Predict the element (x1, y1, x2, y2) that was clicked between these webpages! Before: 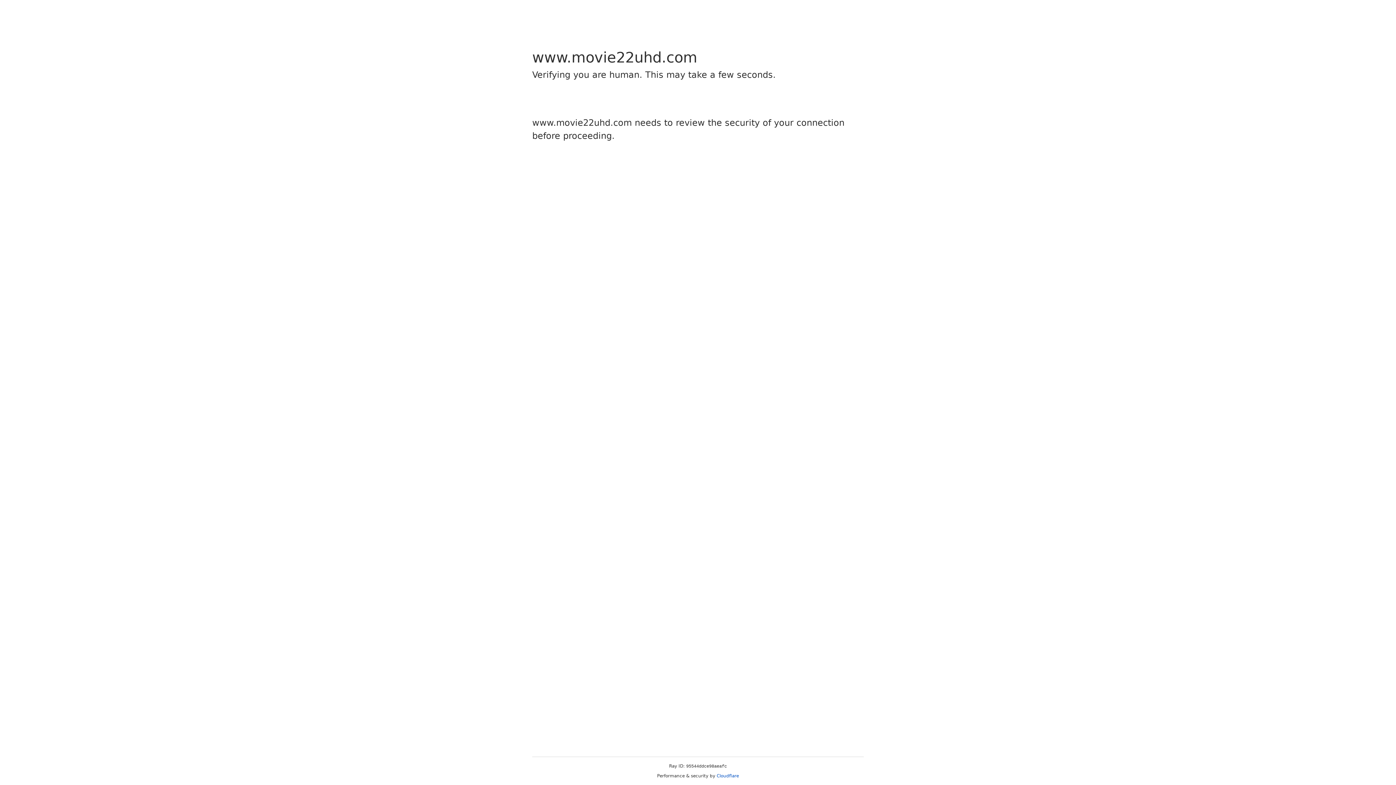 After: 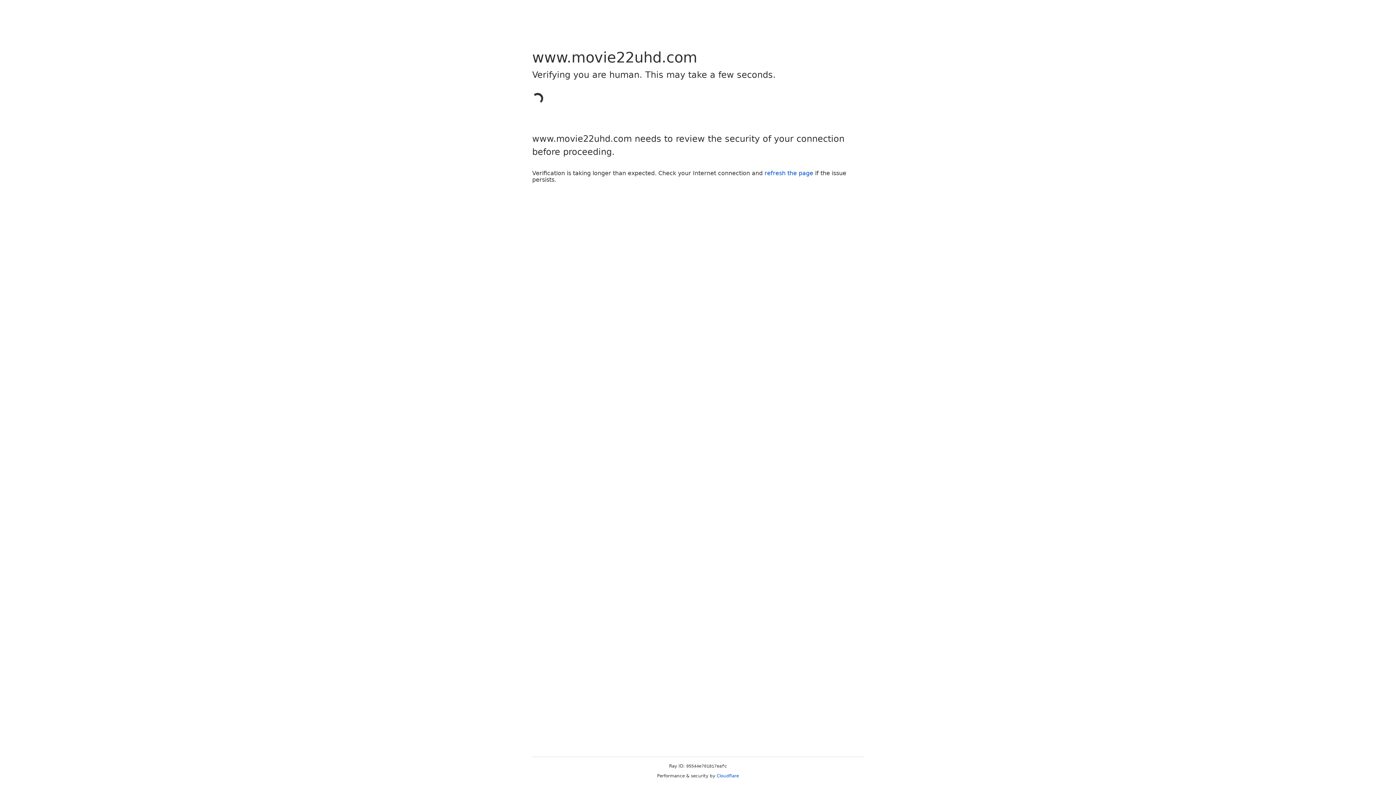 Action: bbox: (716, 773, 739, 778) label: Cloudflare